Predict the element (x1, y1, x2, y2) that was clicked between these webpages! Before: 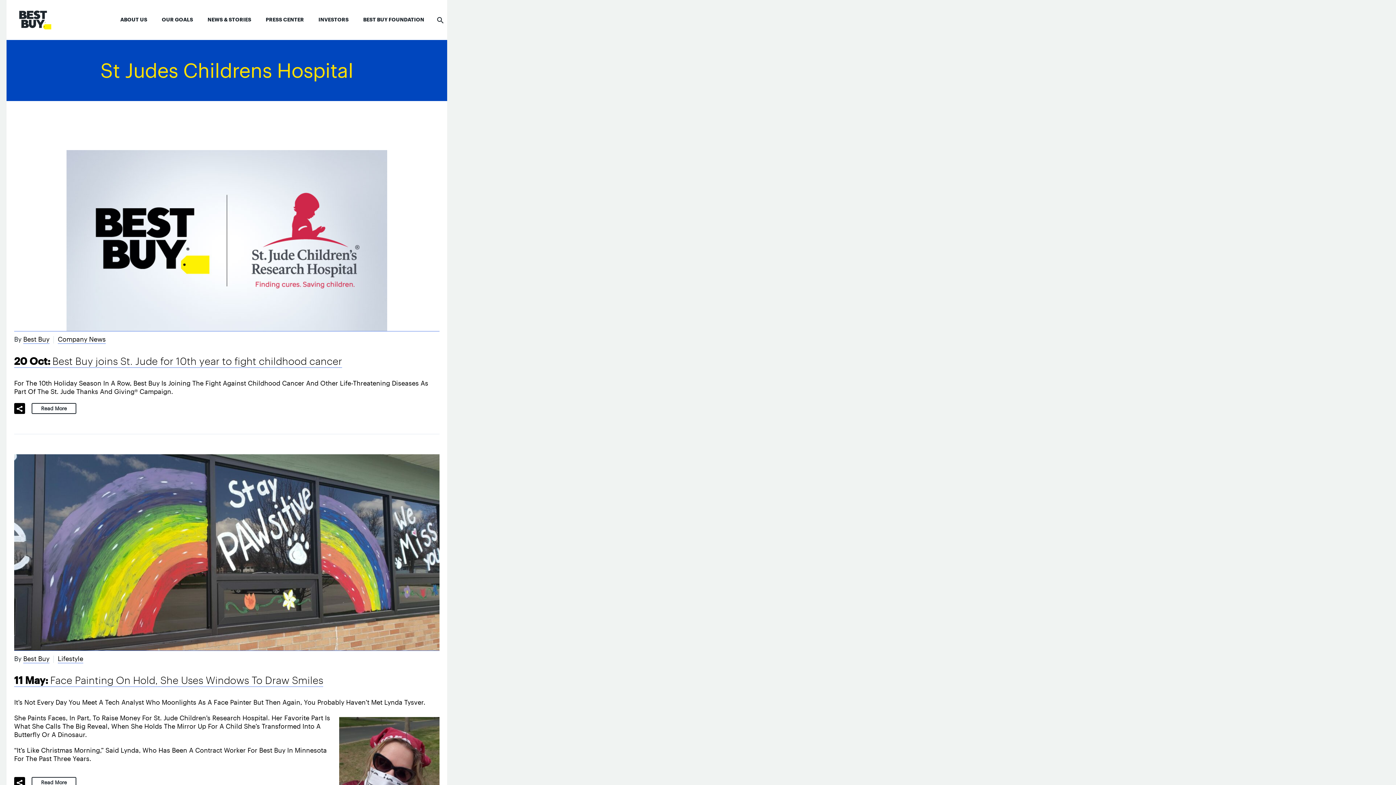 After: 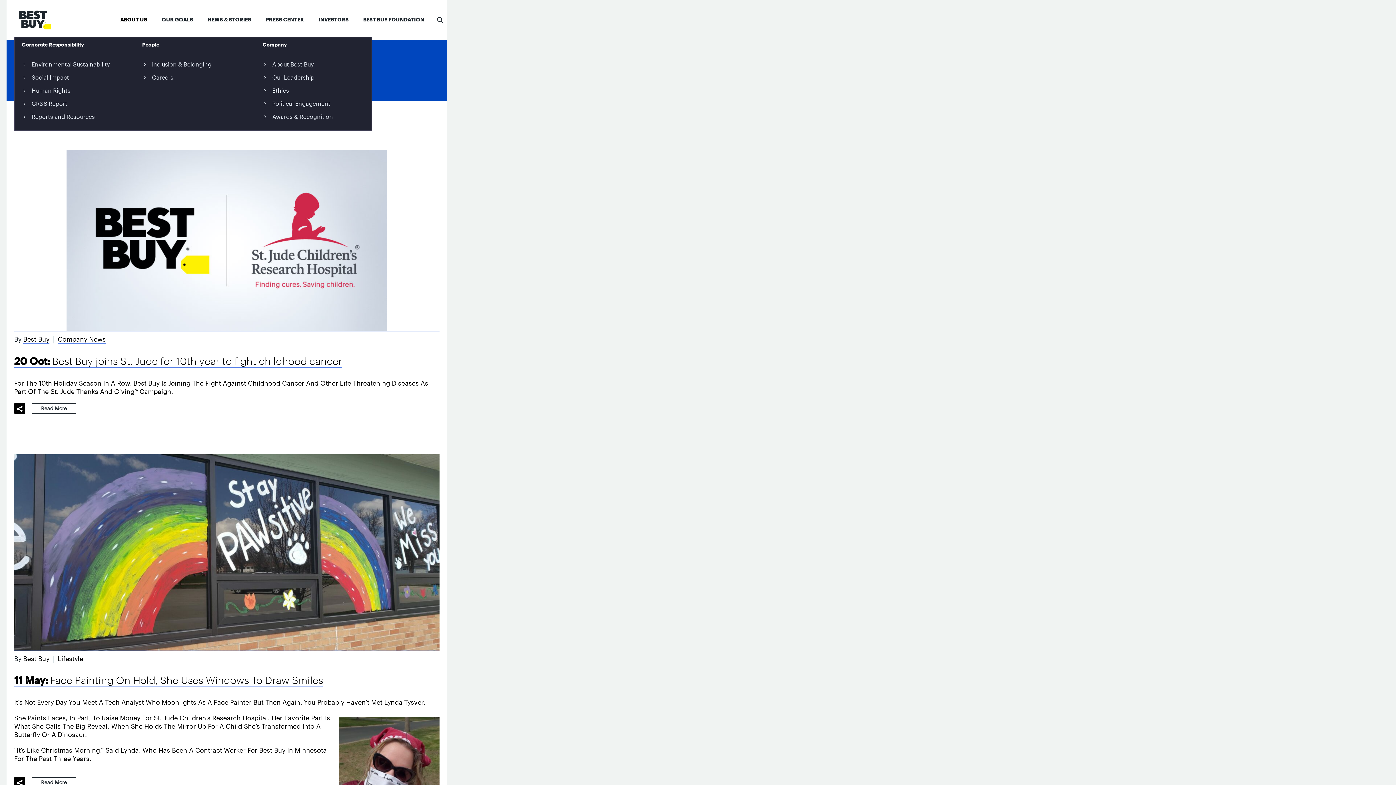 Action: bbox: (113, 2, 154, 37) label: ABOUT US